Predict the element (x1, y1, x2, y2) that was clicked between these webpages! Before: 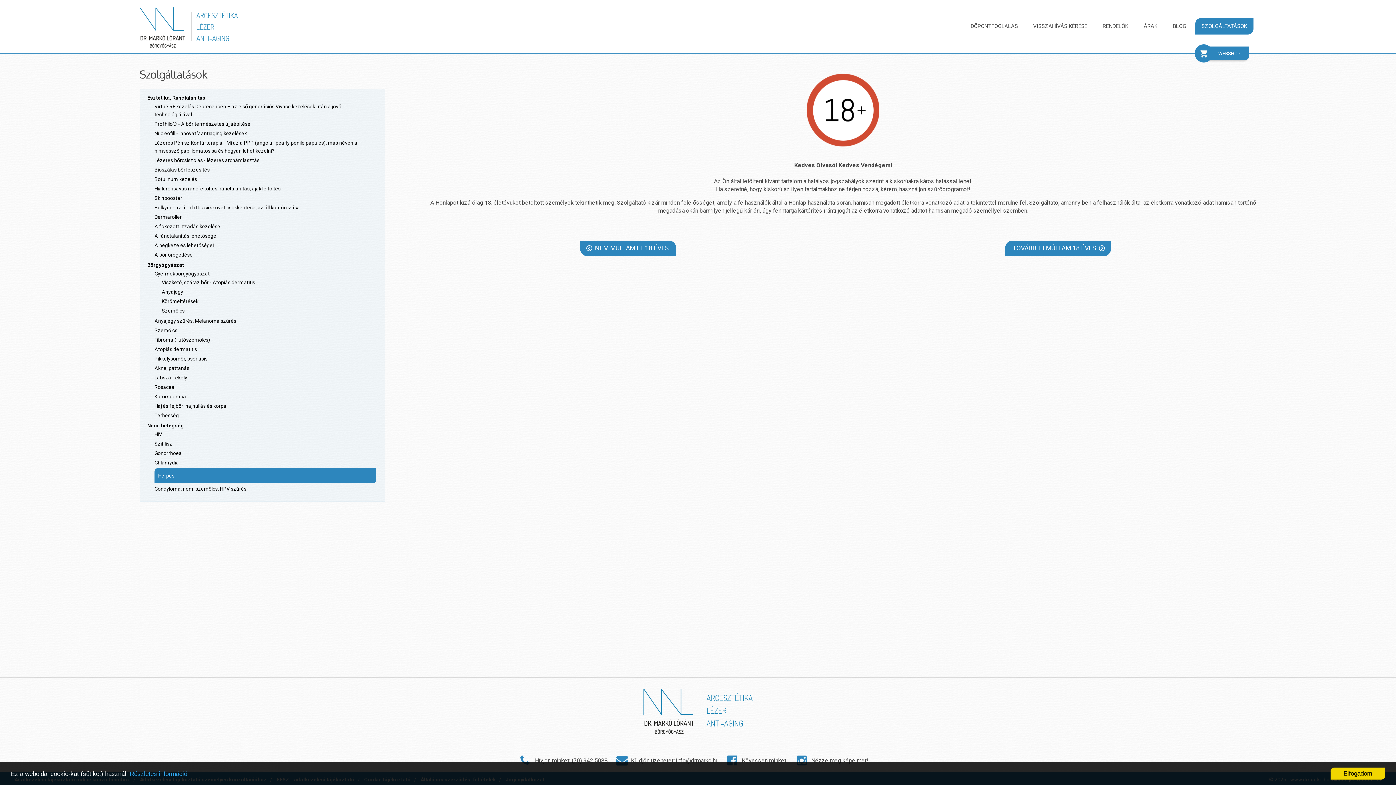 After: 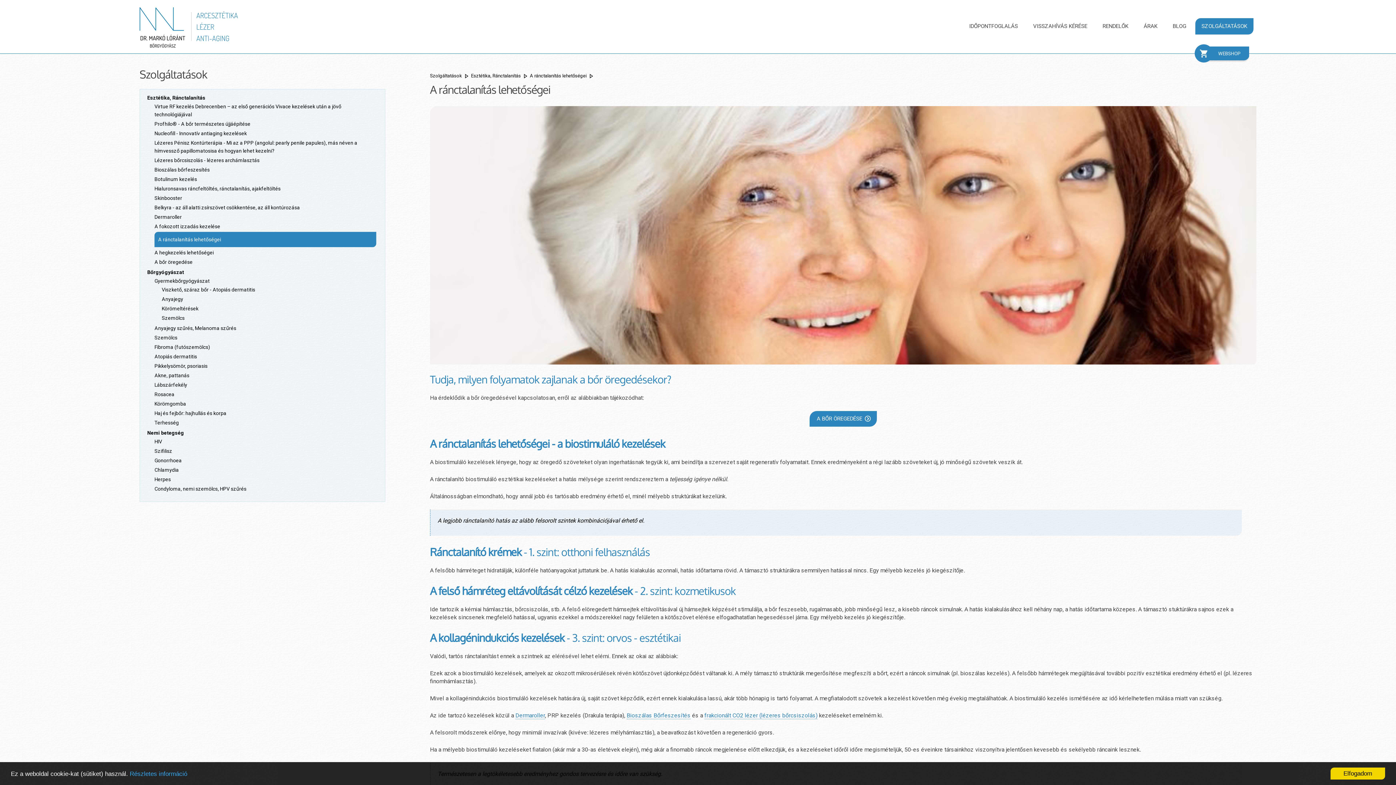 Action: label: A ránctalanítás lehetőségei bbox: (154, 232, 376, 240)